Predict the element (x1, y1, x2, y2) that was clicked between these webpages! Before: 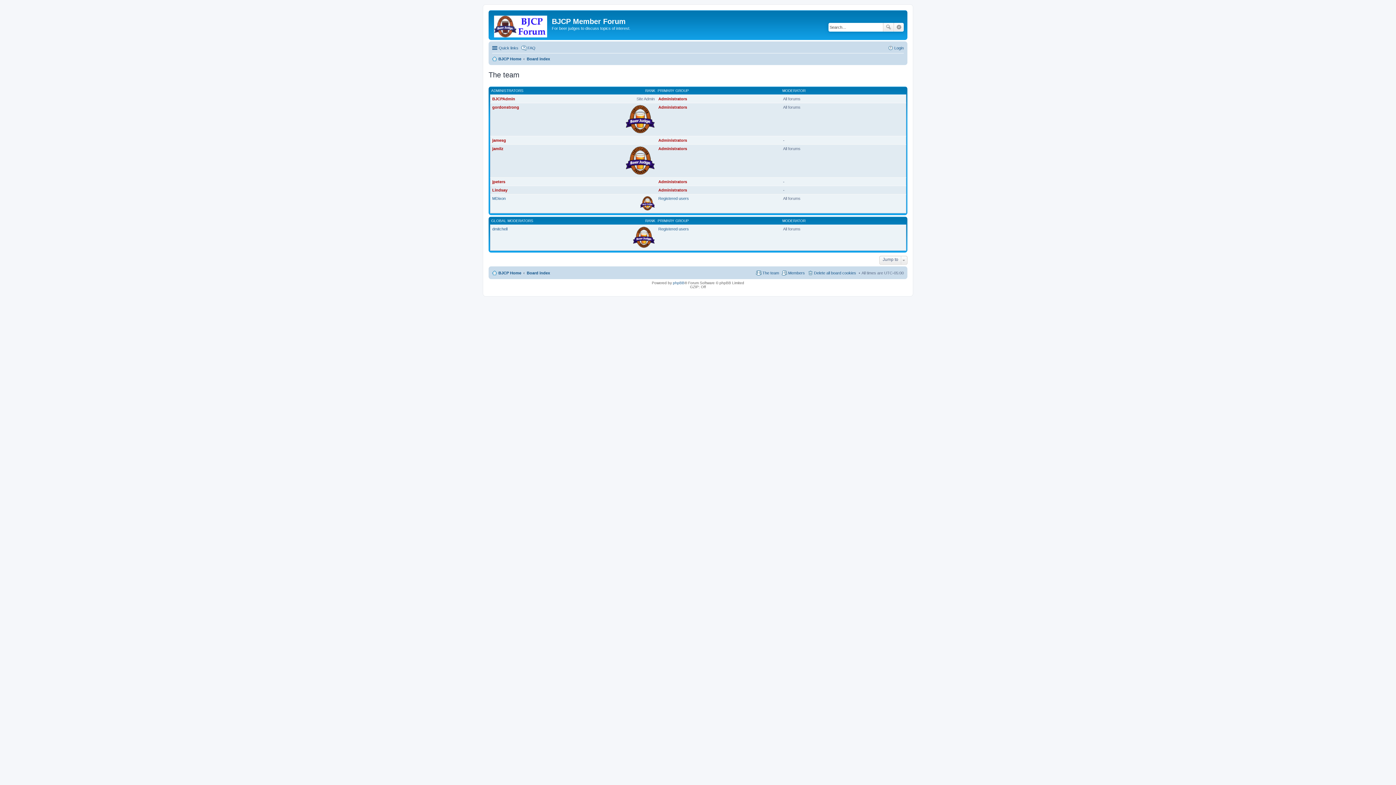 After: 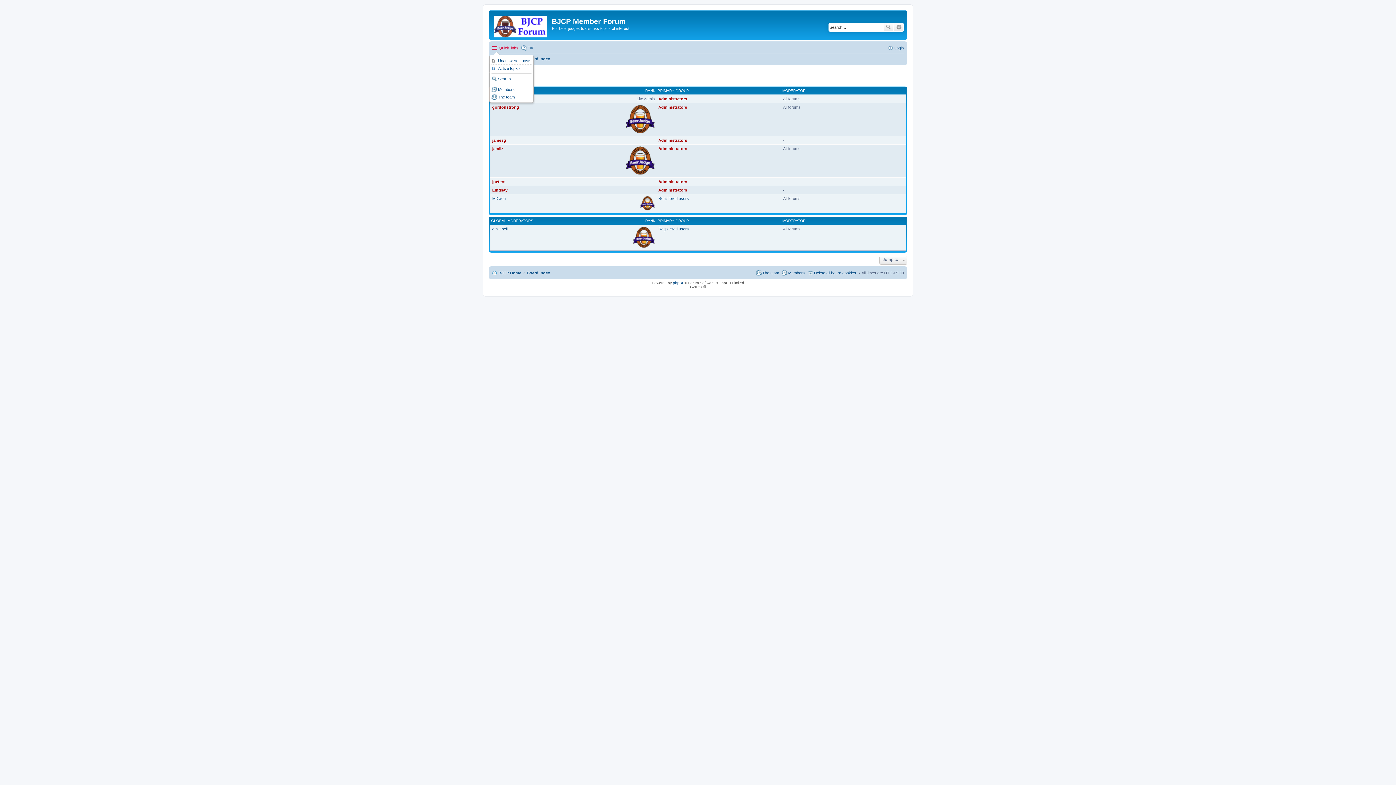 Action: label: Quick links bbox: (492, 43, 518, 52)